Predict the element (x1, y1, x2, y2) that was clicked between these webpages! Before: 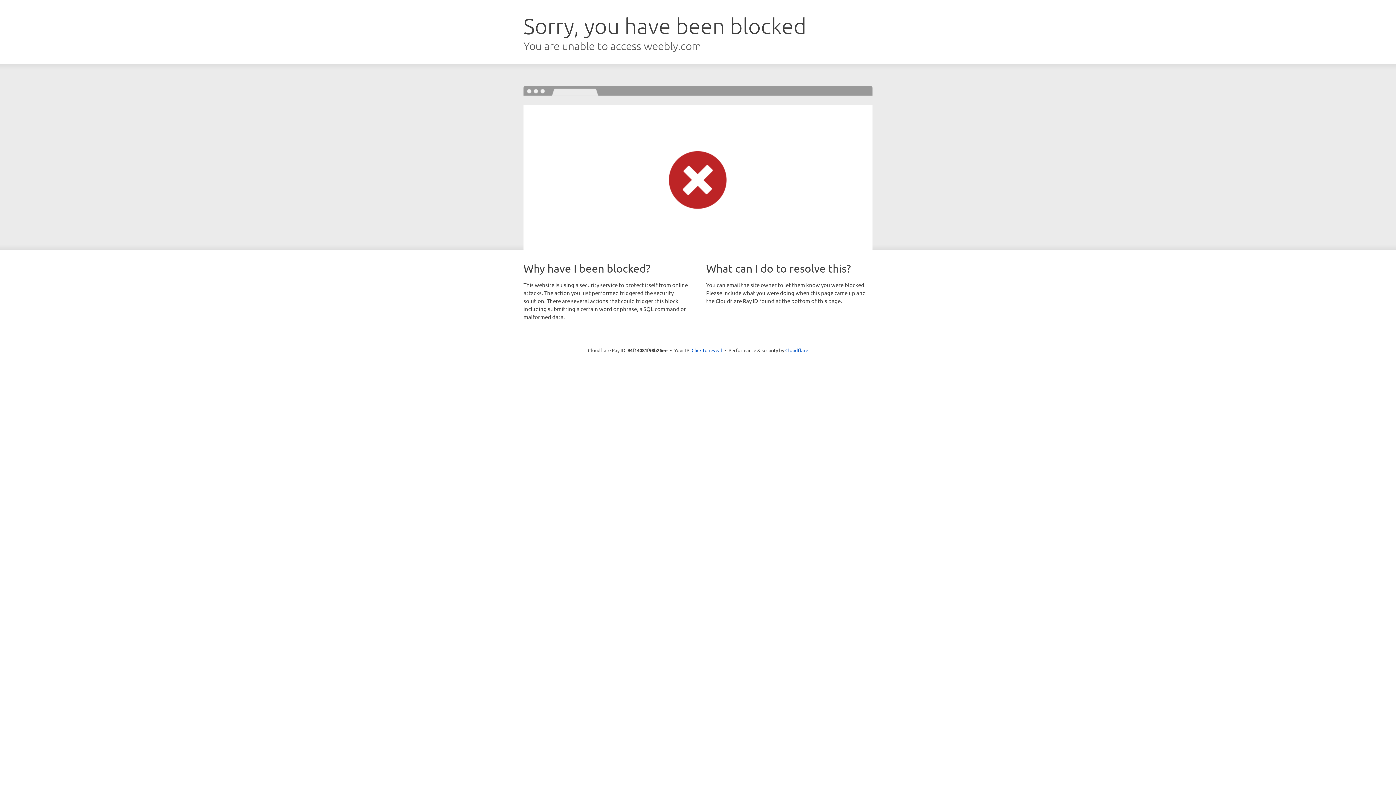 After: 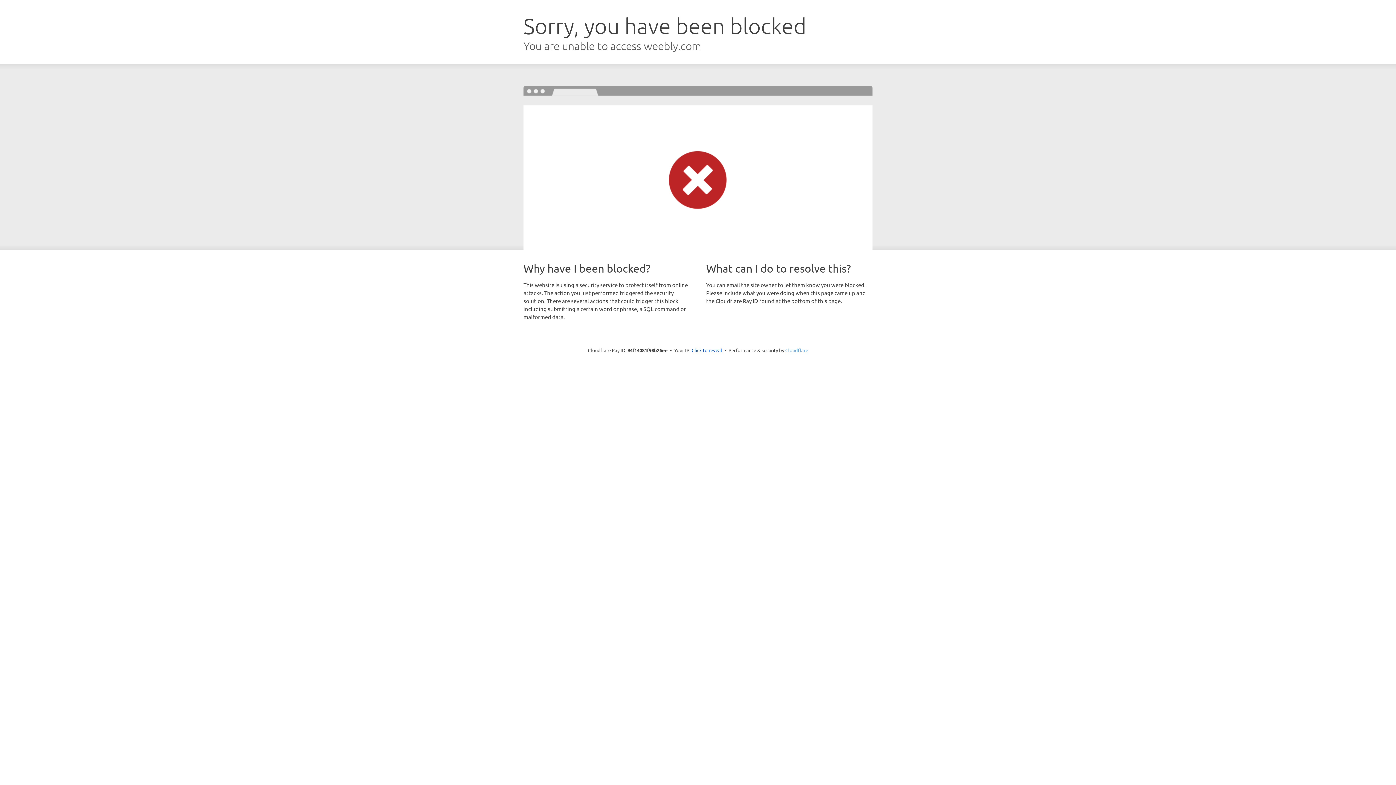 Action: bbox: (785, 347, 808, 353) label: Cloudflare